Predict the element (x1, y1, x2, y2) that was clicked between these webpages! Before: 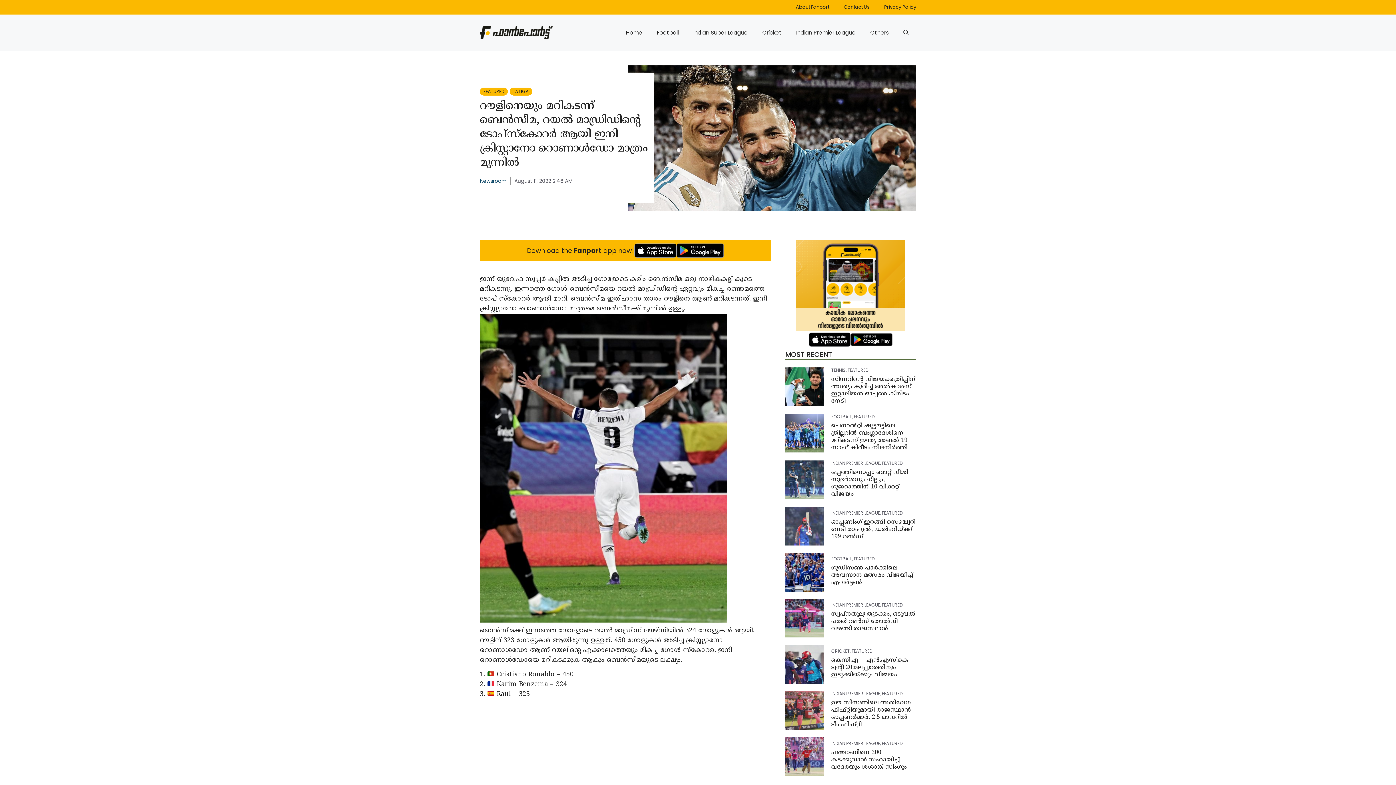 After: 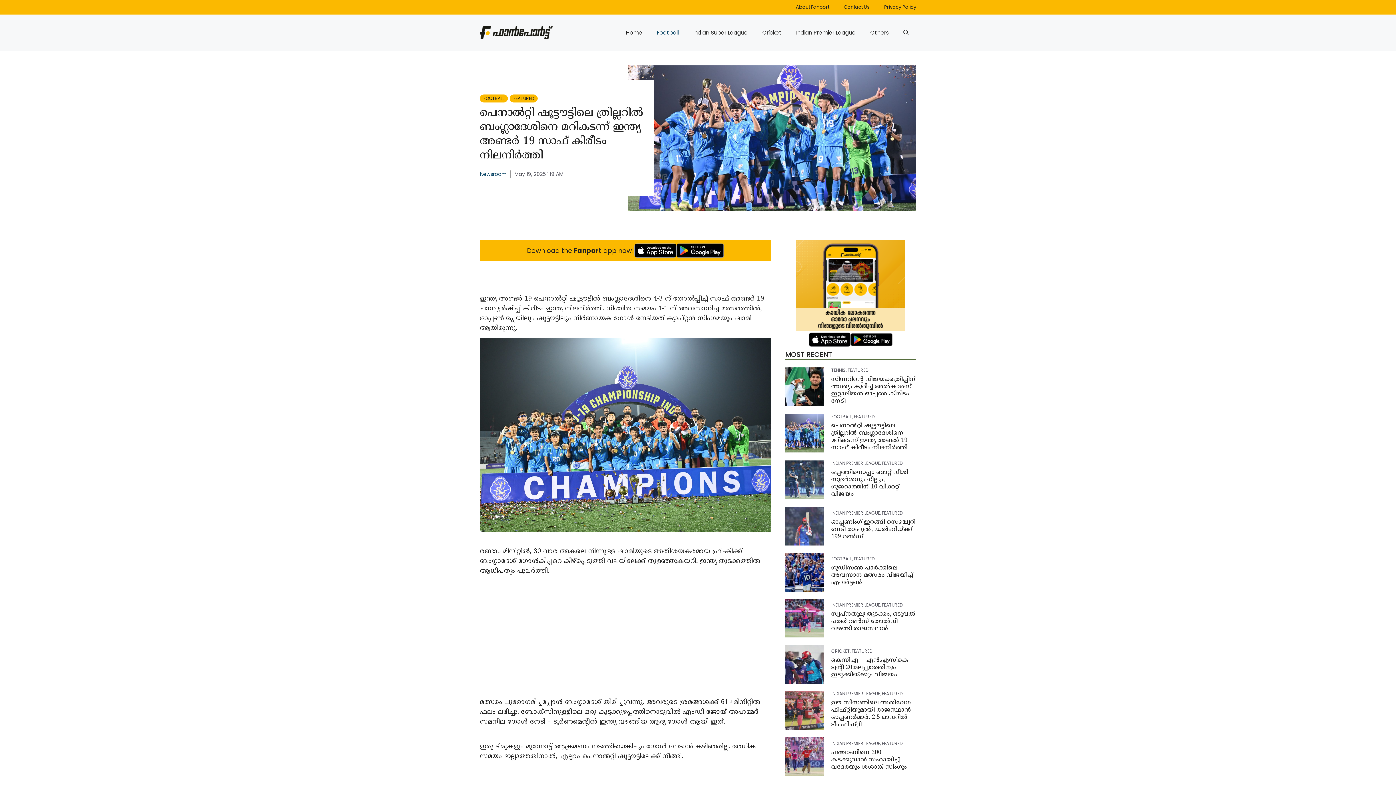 Action: bbox: (785, 429, 824, 437)